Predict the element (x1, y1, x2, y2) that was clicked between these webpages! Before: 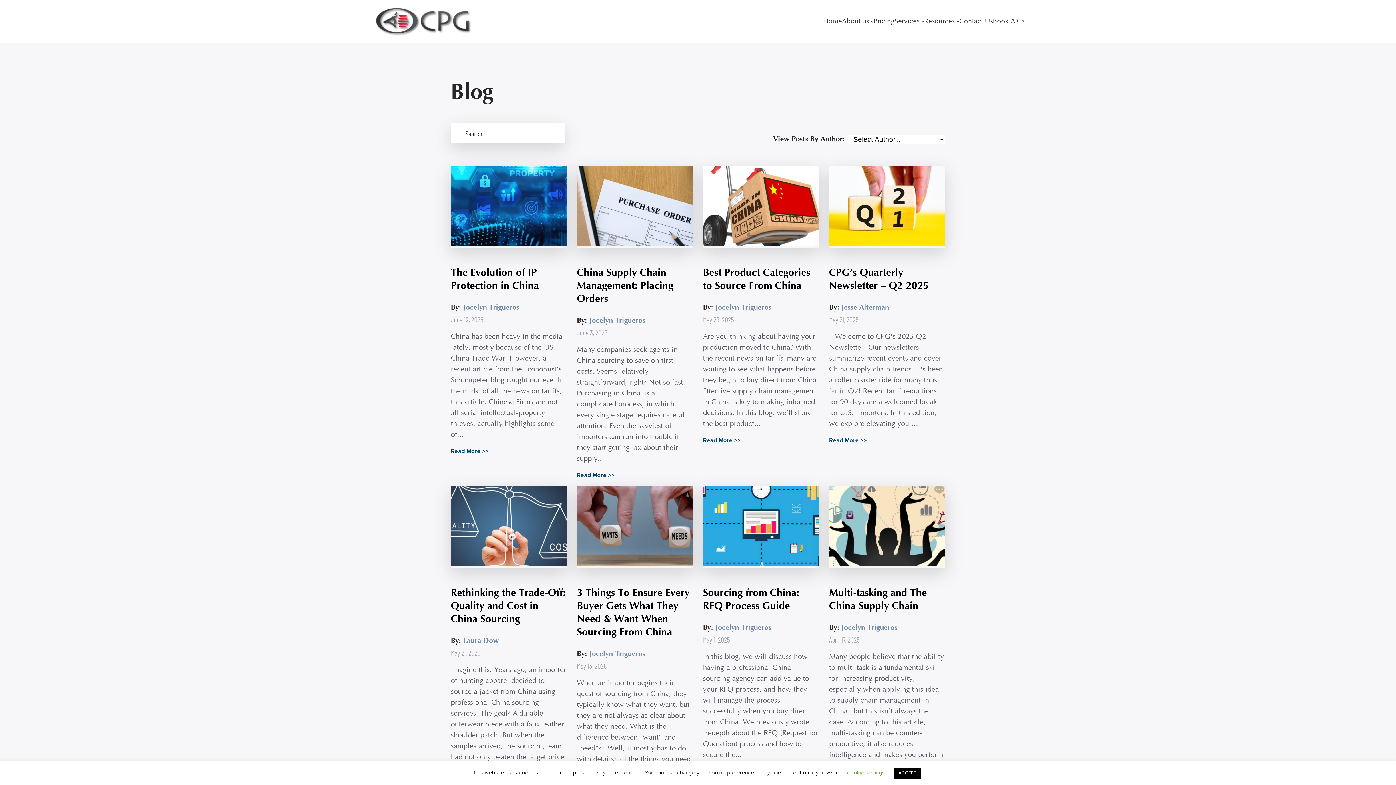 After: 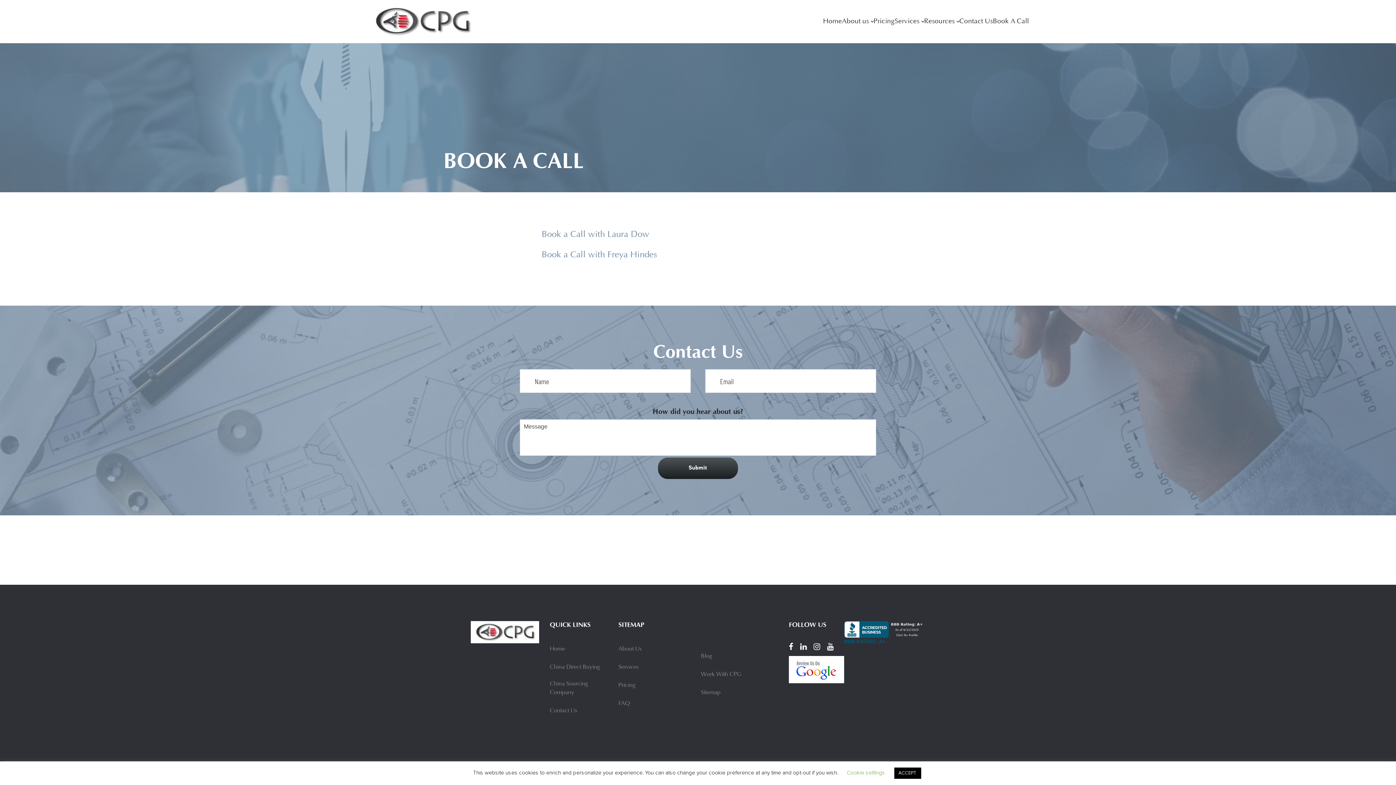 Action: label: Contact Us bbox: (959, 16, 993, 26)